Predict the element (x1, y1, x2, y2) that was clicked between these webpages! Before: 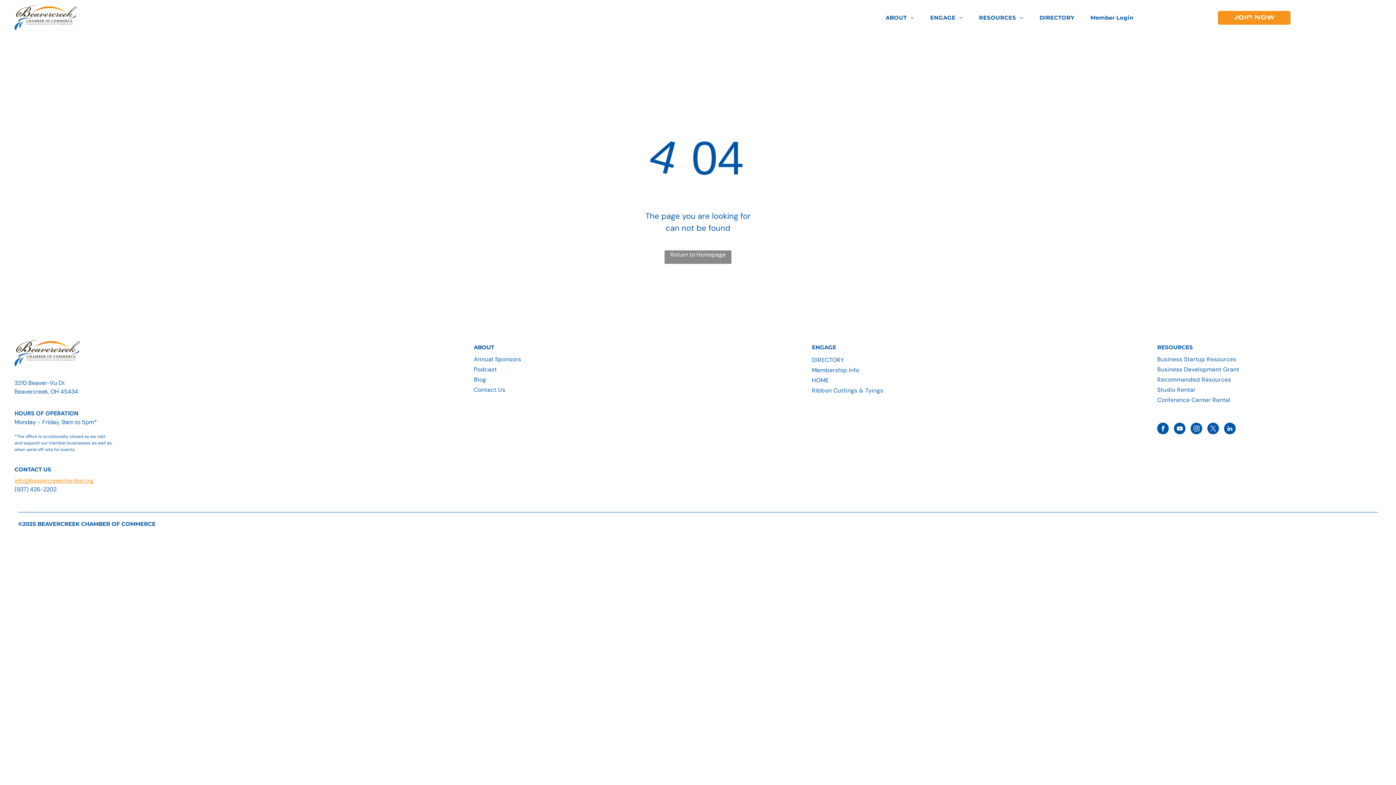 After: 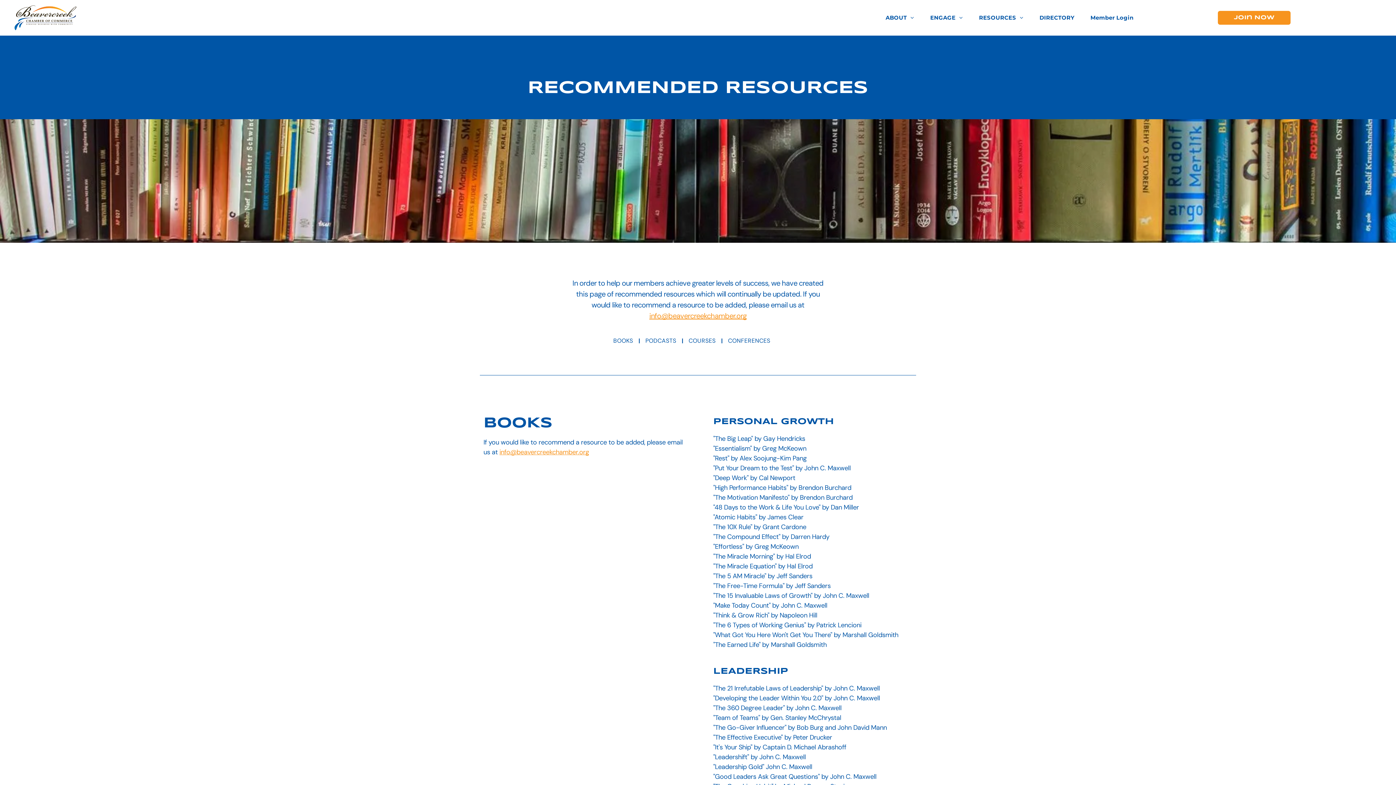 Action: bbox: (1157, 374, 1265, 385) label: Recommended Resources